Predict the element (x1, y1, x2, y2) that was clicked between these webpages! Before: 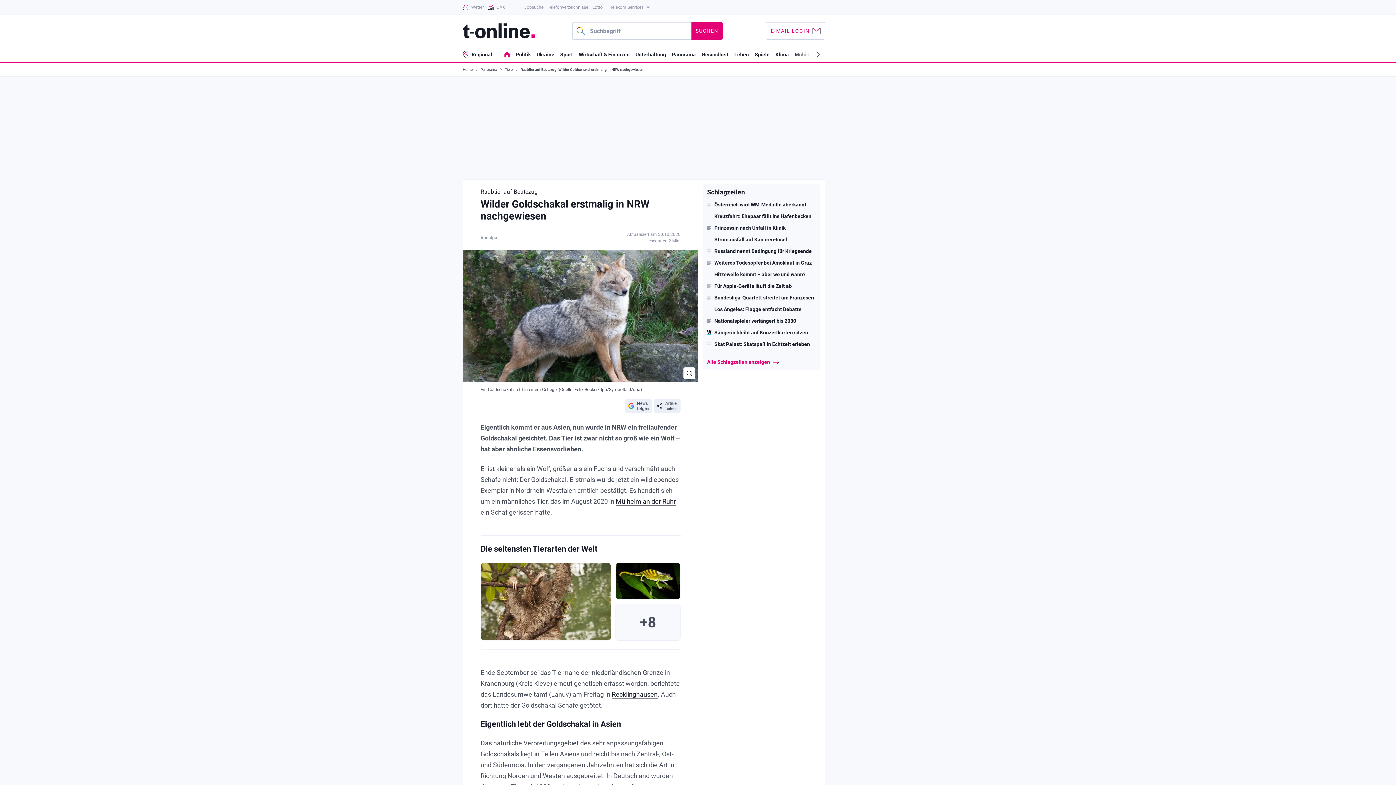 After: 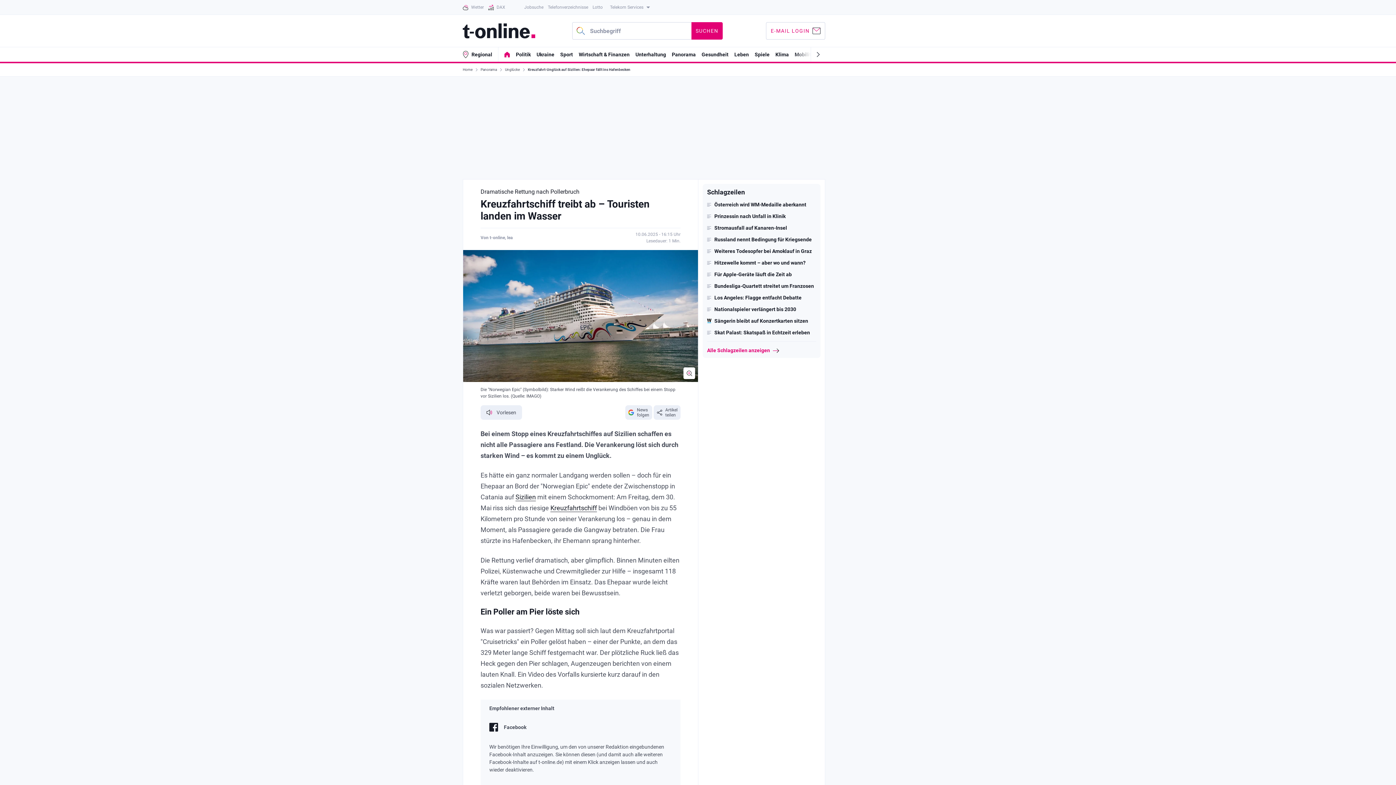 Action: bbox: (707, 213, 816, 219) label: Kreuzfahrt: Ehepaar fällt ins Hafenbecken